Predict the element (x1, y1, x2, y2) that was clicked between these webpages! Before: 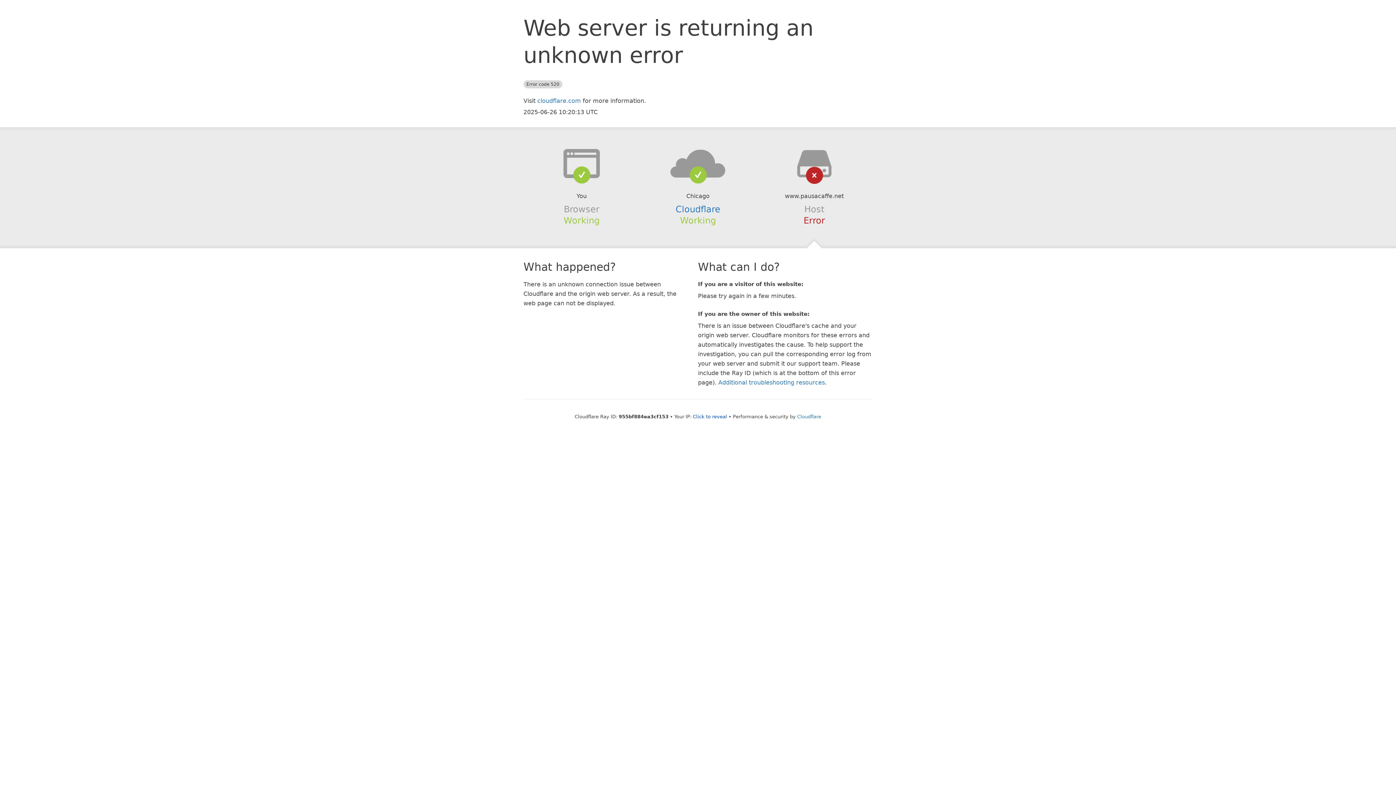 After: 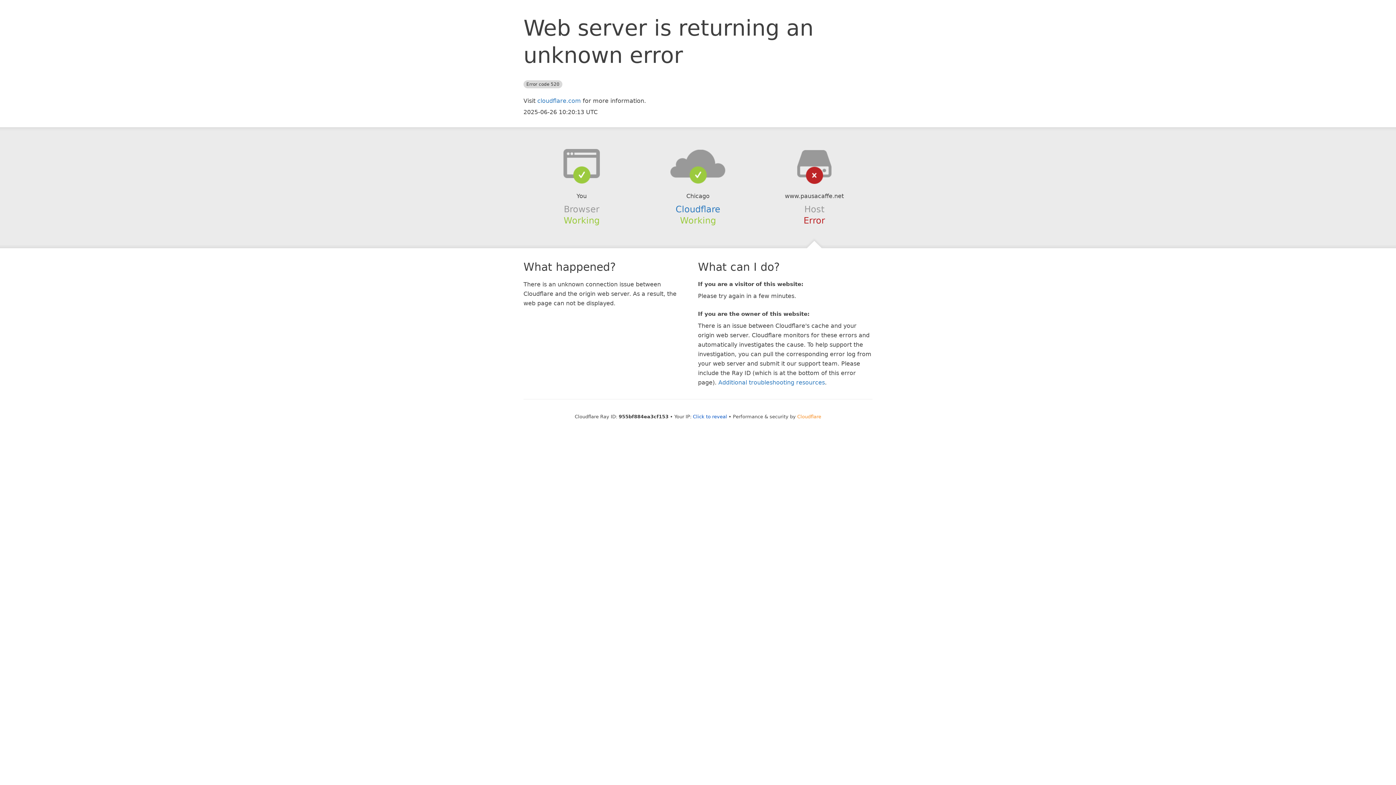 Action: bbox: (797, 414, 821, 419) label: Cloudflare